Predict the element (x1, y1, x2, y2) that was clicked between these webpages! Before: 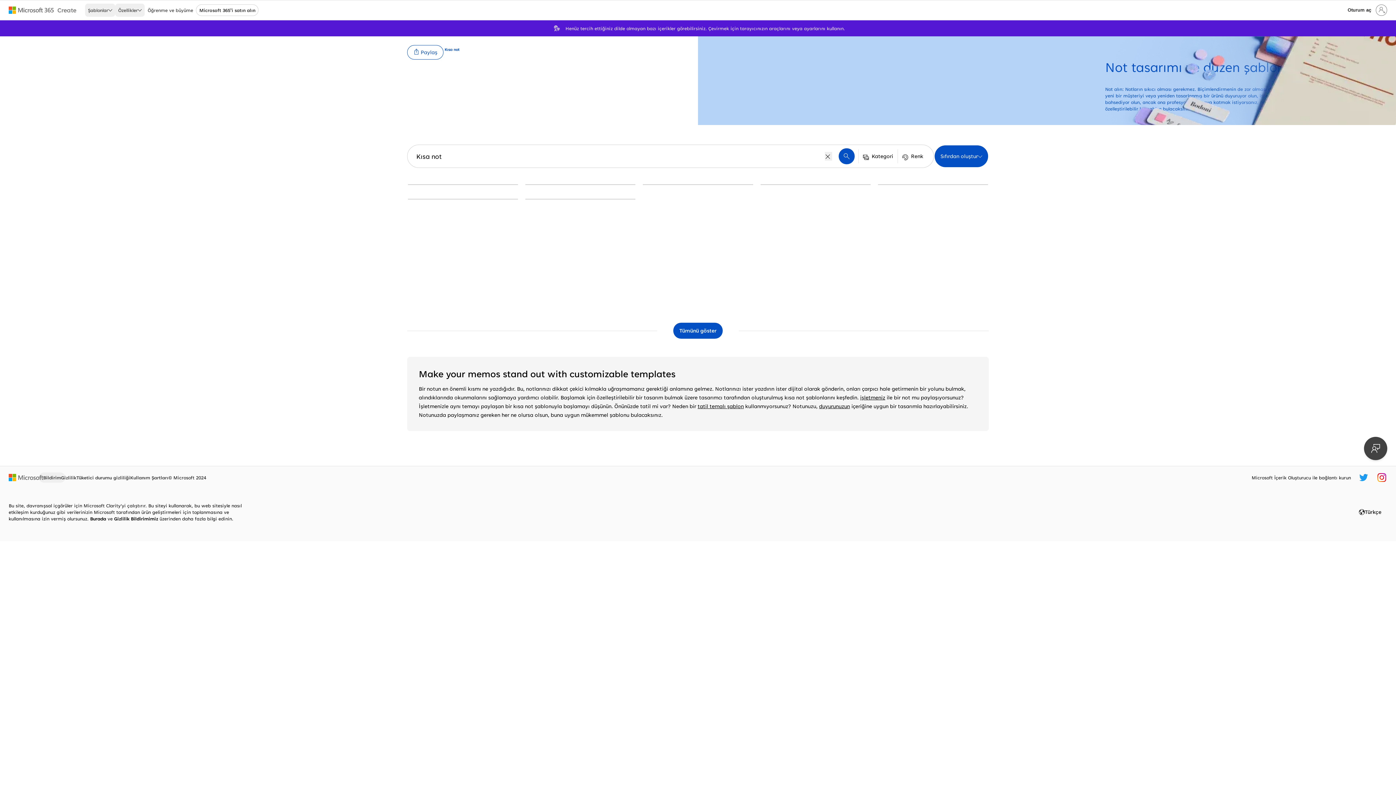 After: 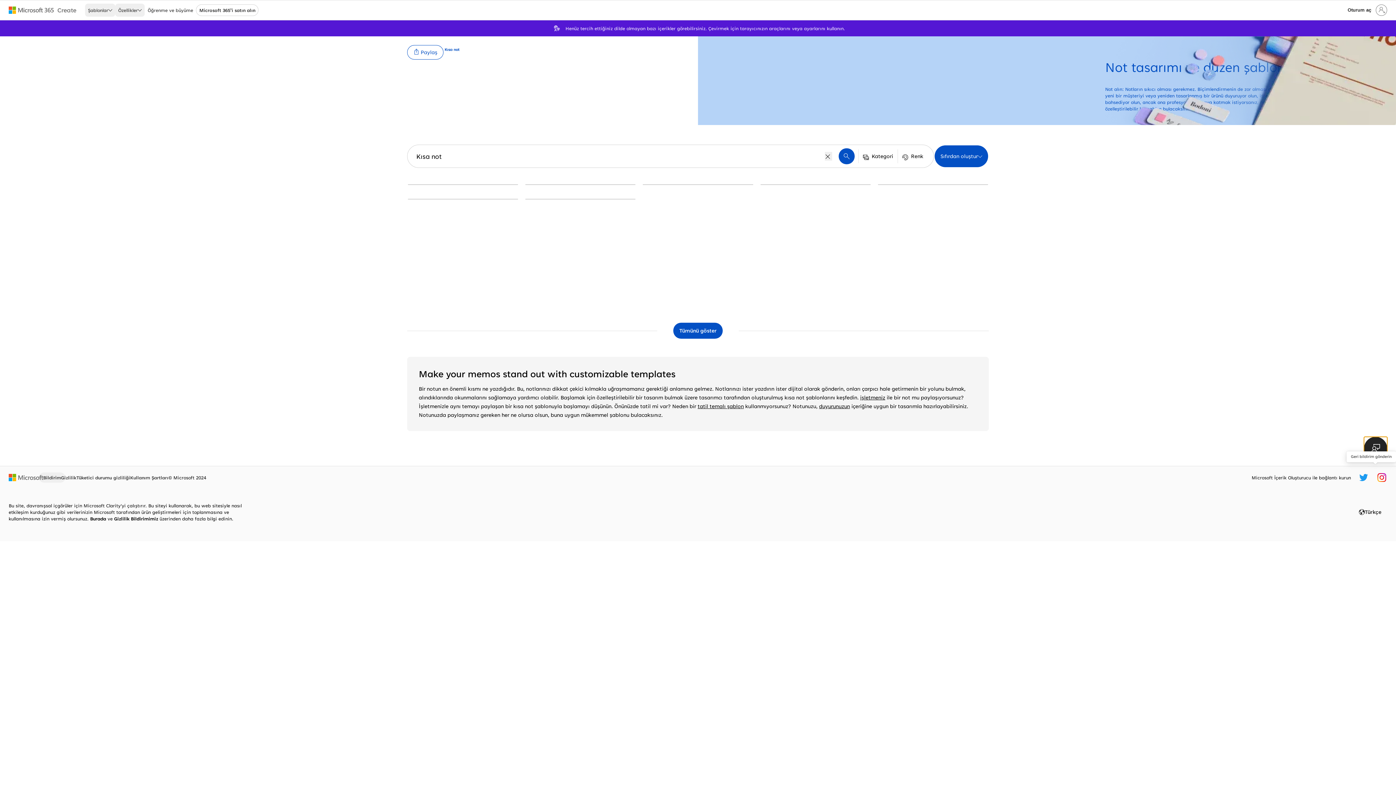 Action: label: Geri bildirim gönderin bbox: (1364, 437, 1387, 460)